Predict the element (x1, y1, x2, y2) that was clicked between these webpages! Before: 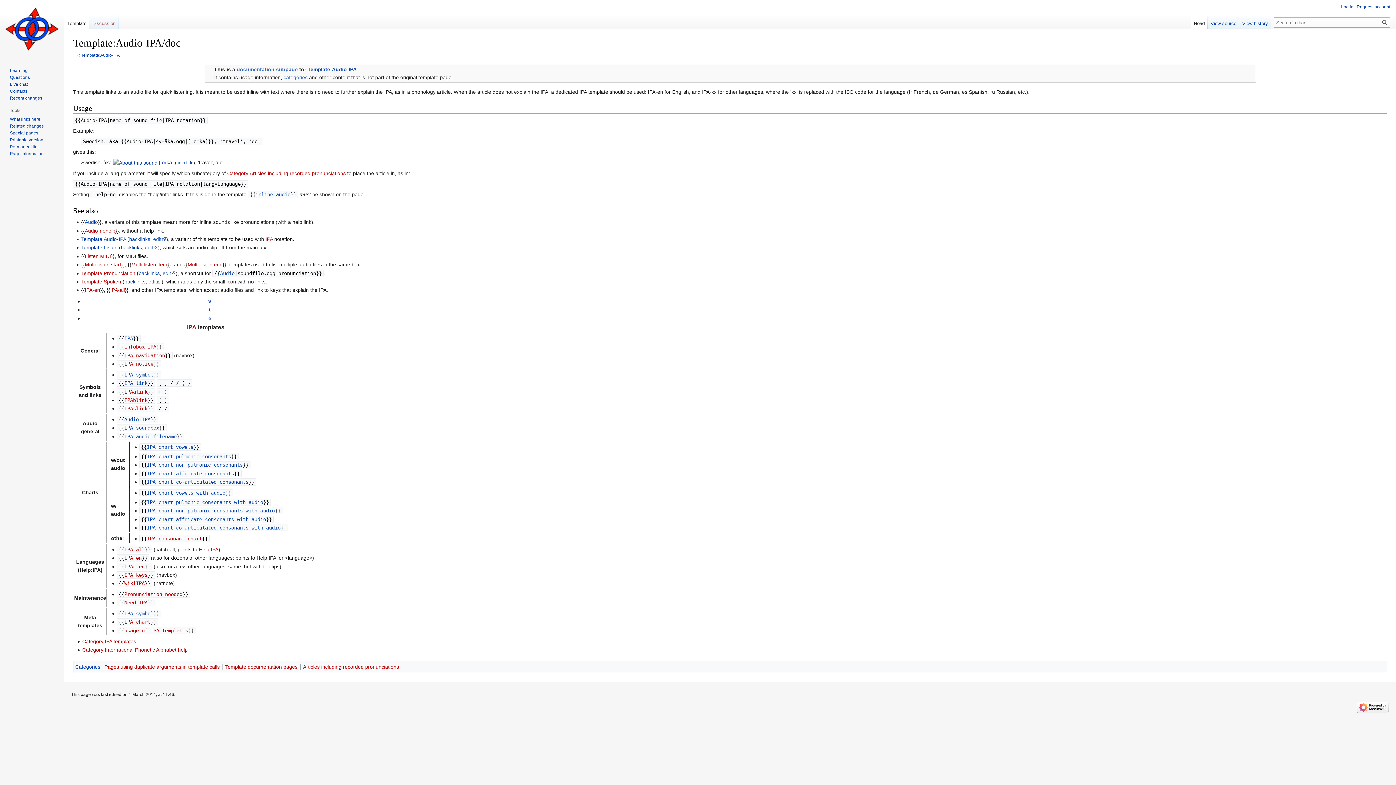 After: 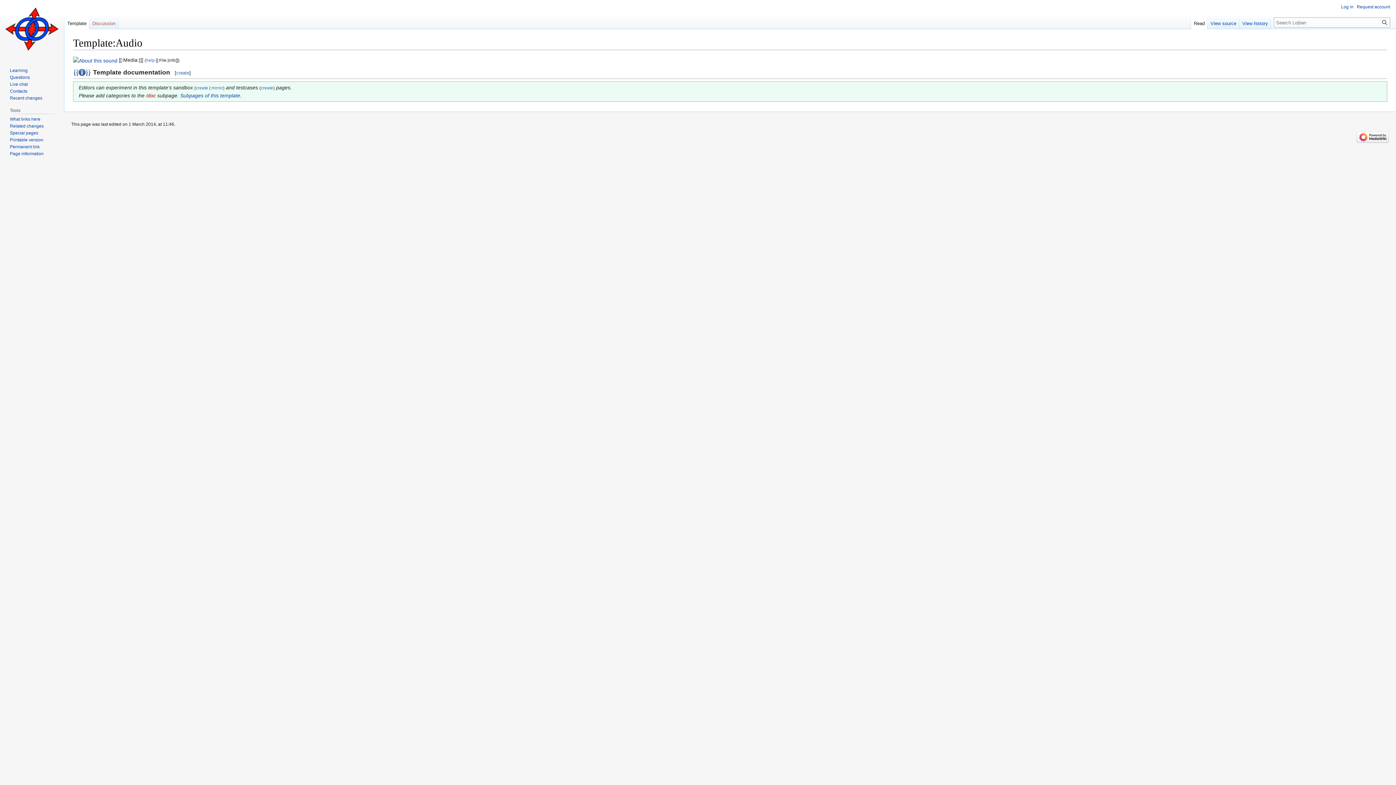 Action: label: Audio bbox: (220, 270, 234, 276)